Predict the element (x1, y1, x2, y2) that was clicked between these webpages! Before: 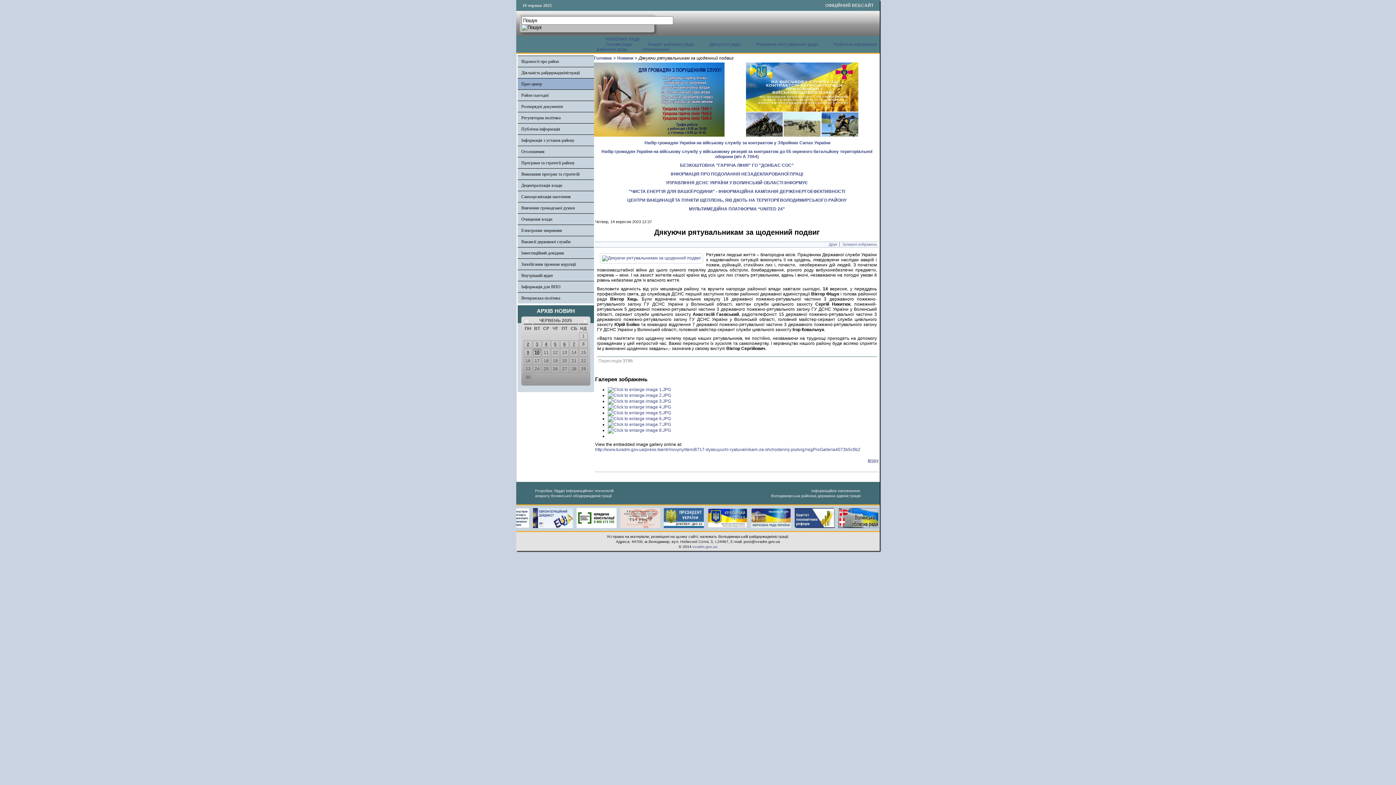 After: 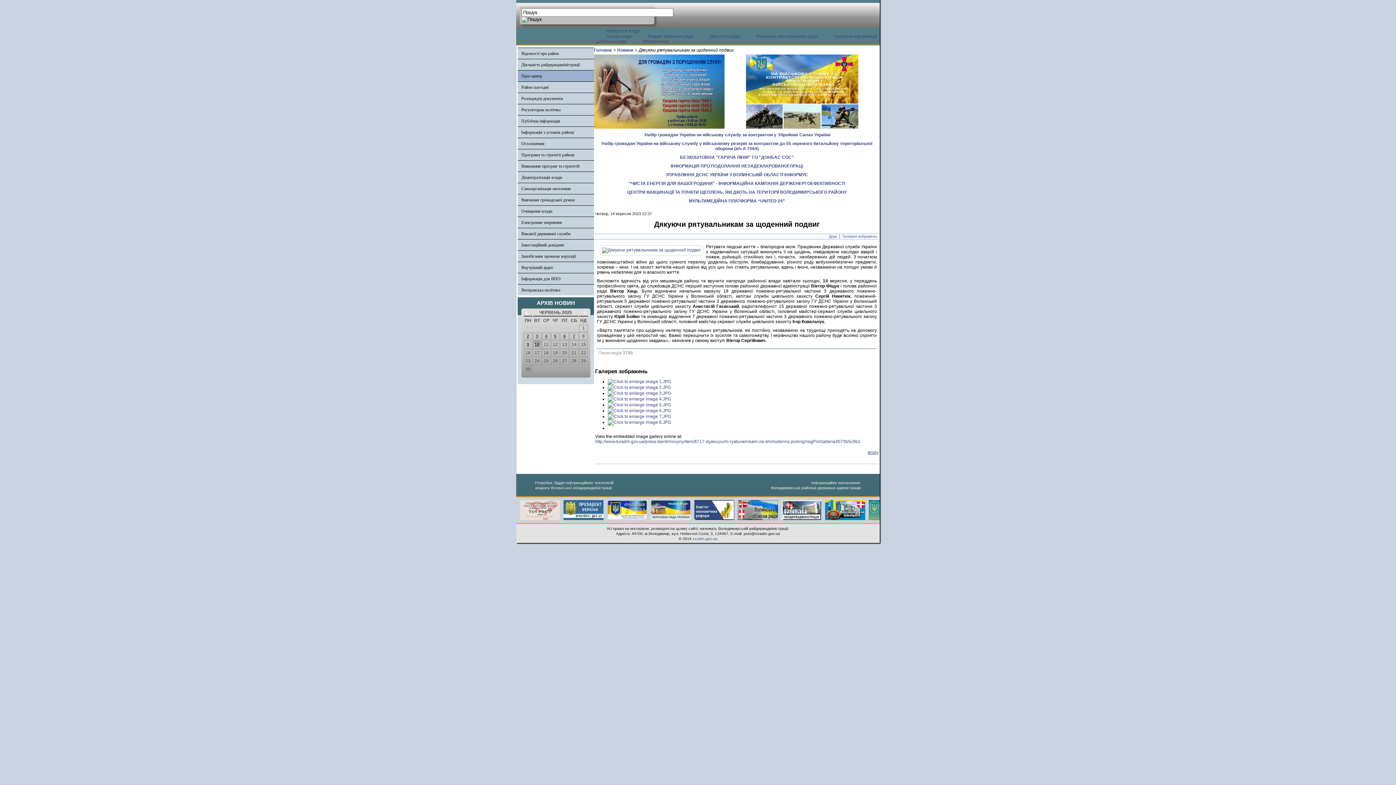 Action: bbox: (498, 508, 541, 513)